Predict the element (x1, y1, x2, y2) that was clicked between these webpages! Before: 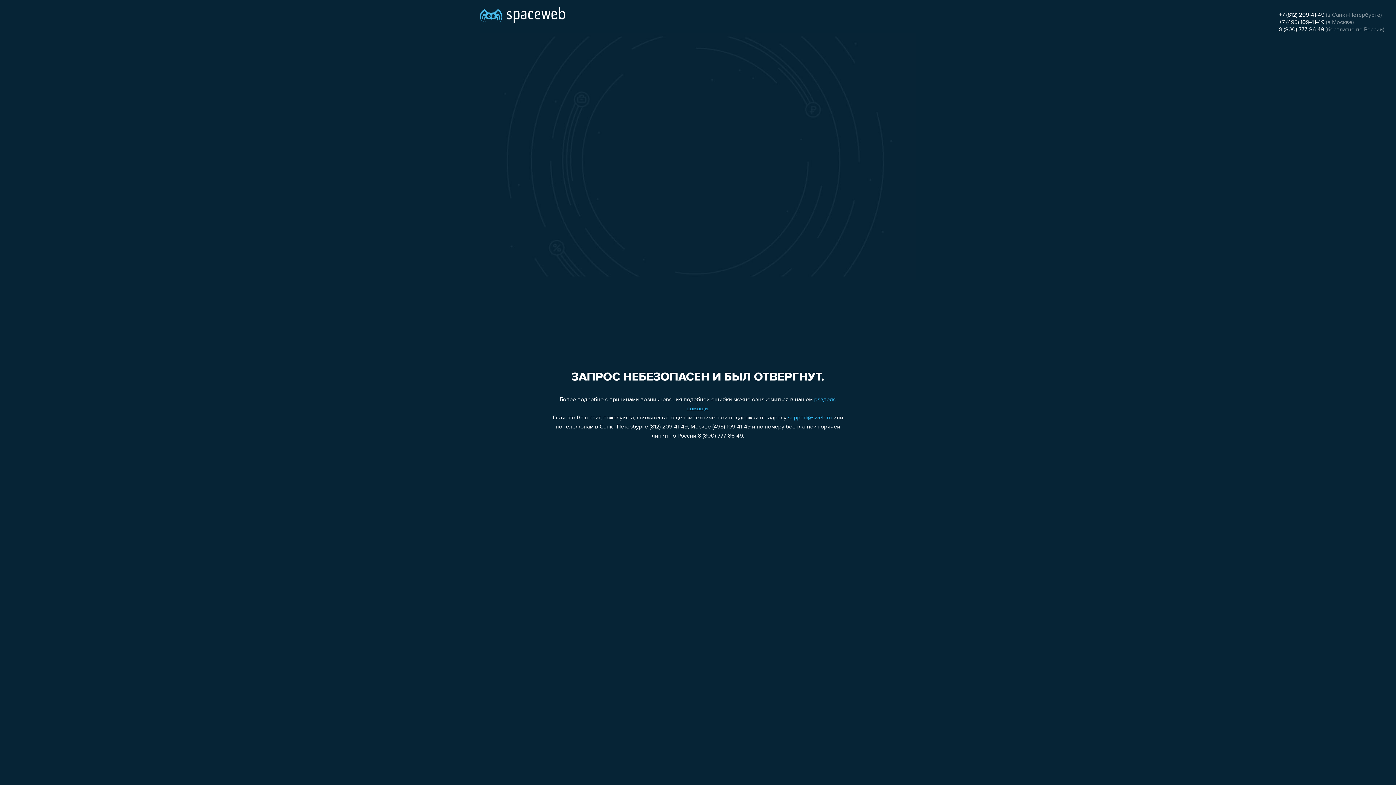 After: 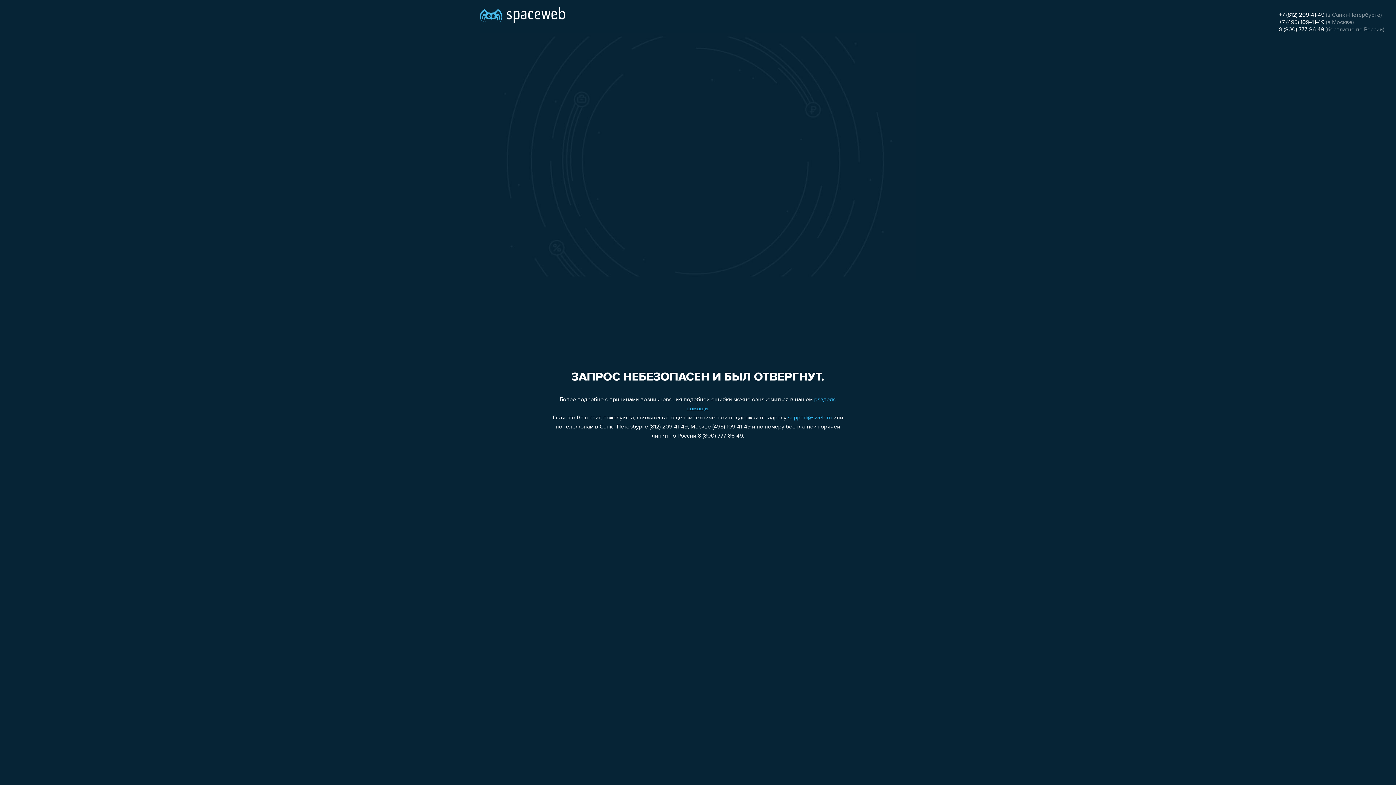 Action: bbox: (788, 415, 832, 421) label: support@sweb.ru